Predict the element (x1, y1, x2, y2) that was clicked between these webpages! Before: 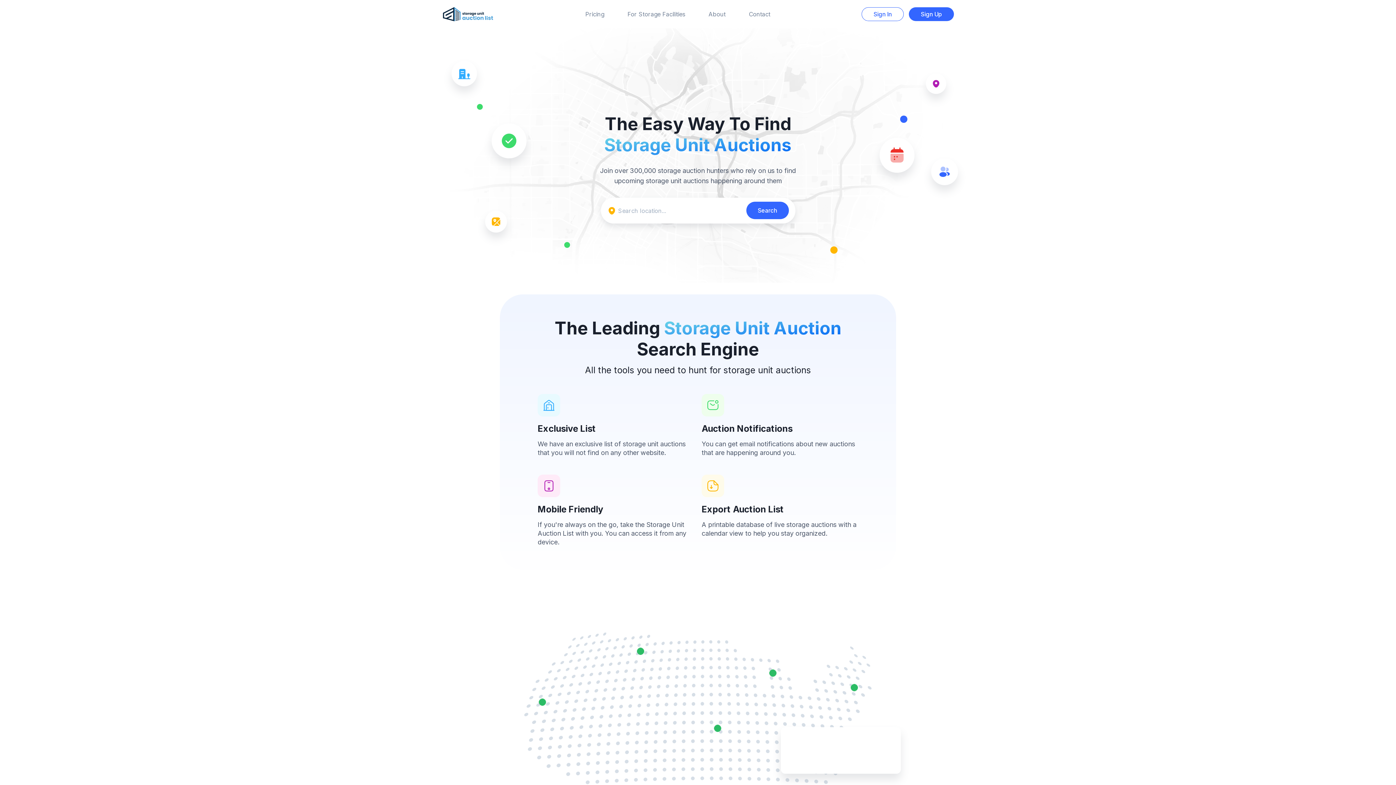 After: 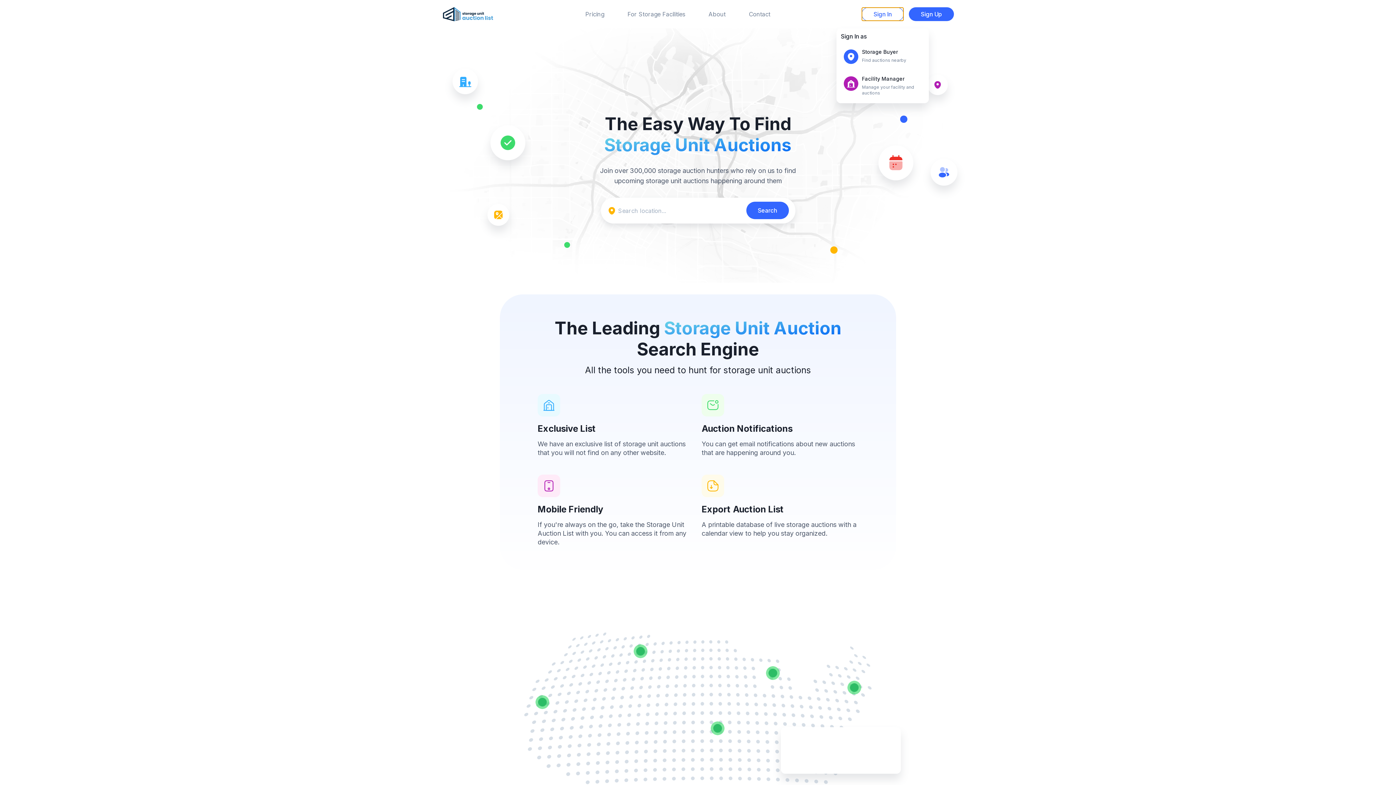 Action: bbox: (861, 7, 904, 21) label: Sign In